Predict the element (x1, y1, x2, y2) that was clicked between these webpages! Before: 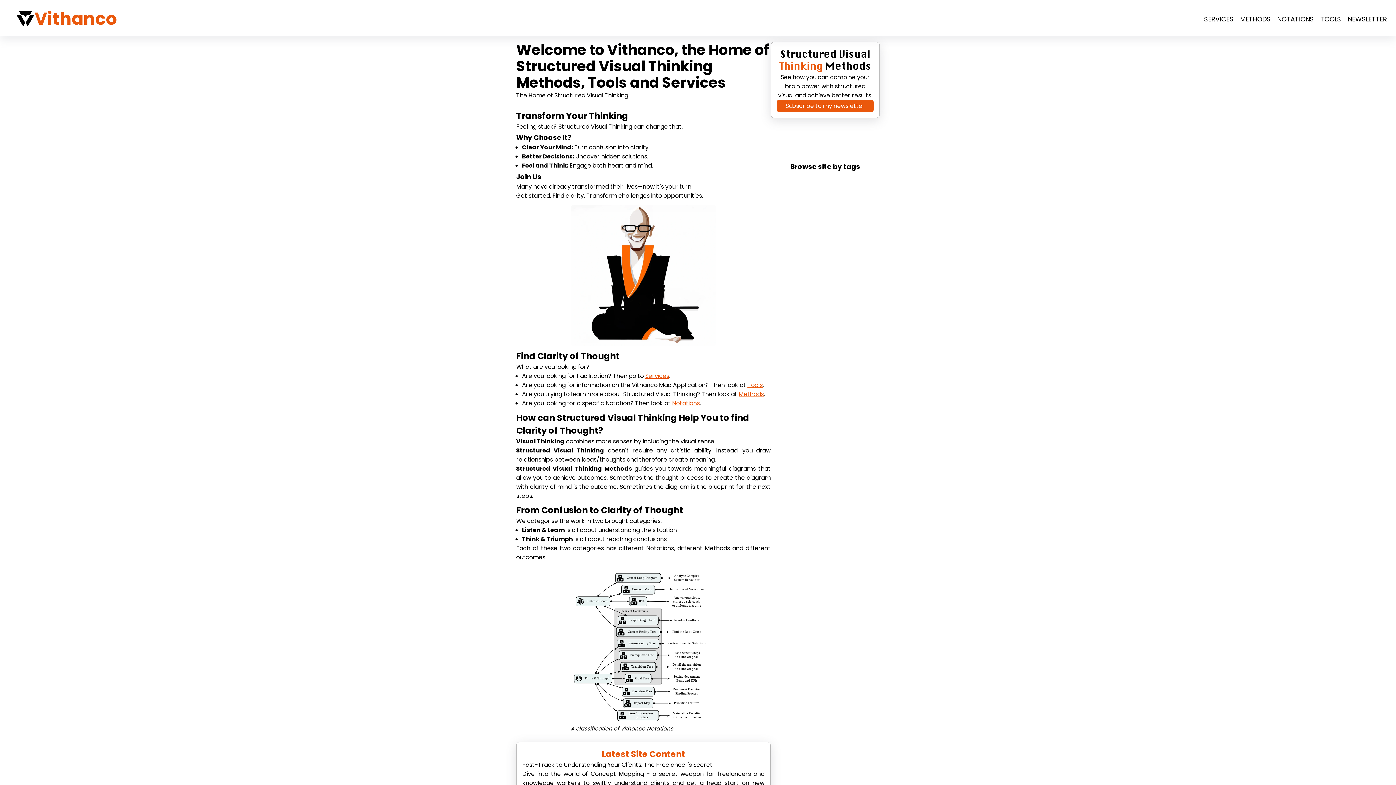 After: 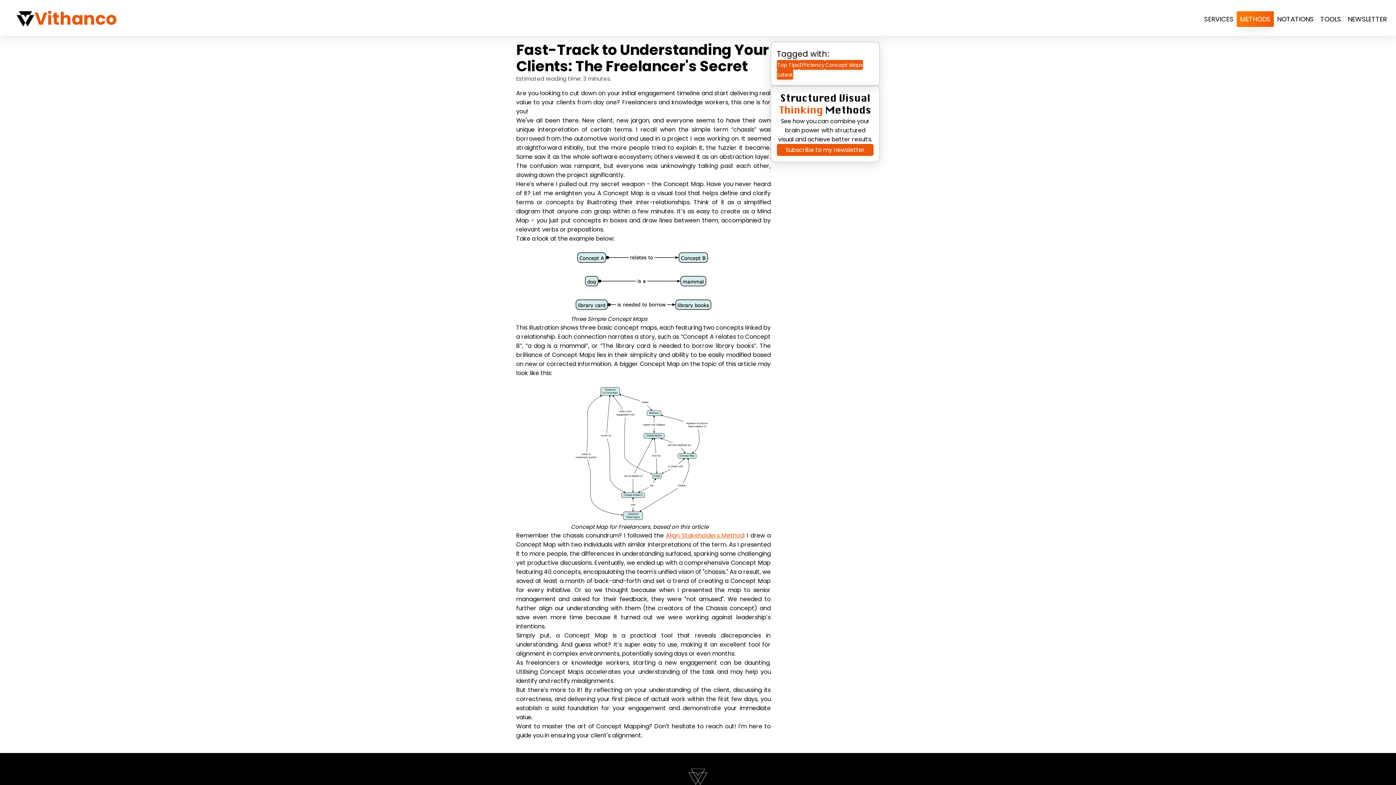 Action: label: Fast-Track to Understanding Your Clients: The Freelancer's Secret bbox: (522, 760, 764, 769)